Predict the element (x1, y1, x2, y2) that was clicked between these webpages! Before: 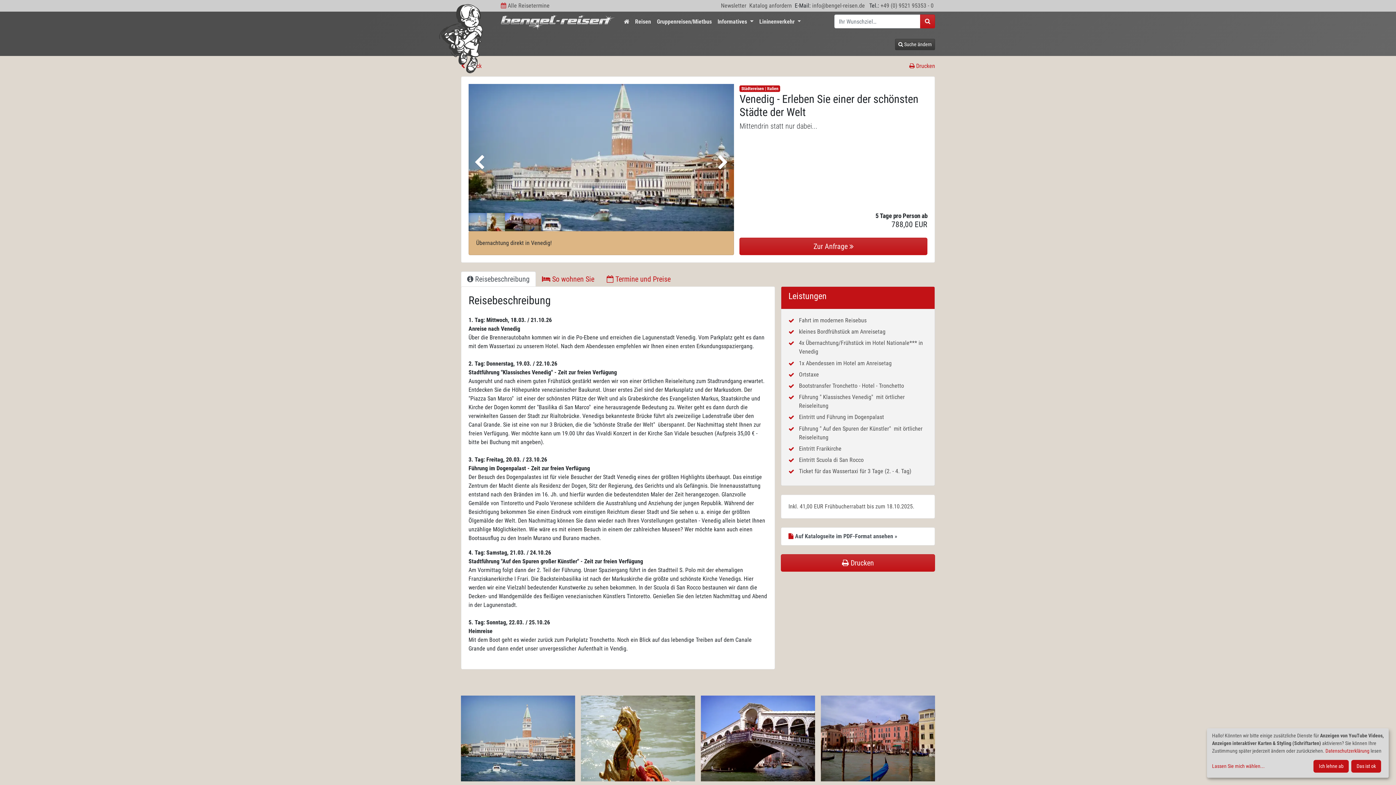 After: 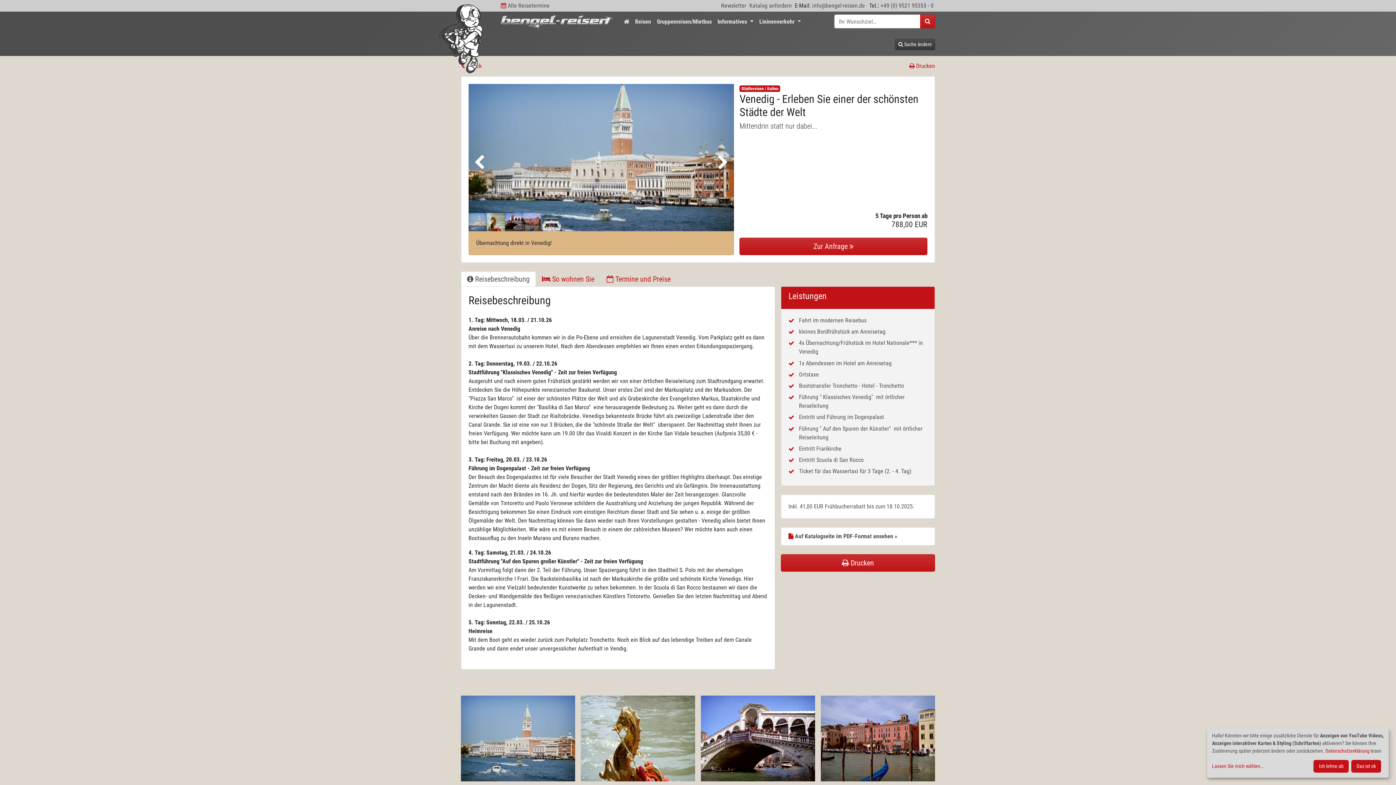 Action: bbox: (461, 271, 535, 286) label:  Reisebeschreibung